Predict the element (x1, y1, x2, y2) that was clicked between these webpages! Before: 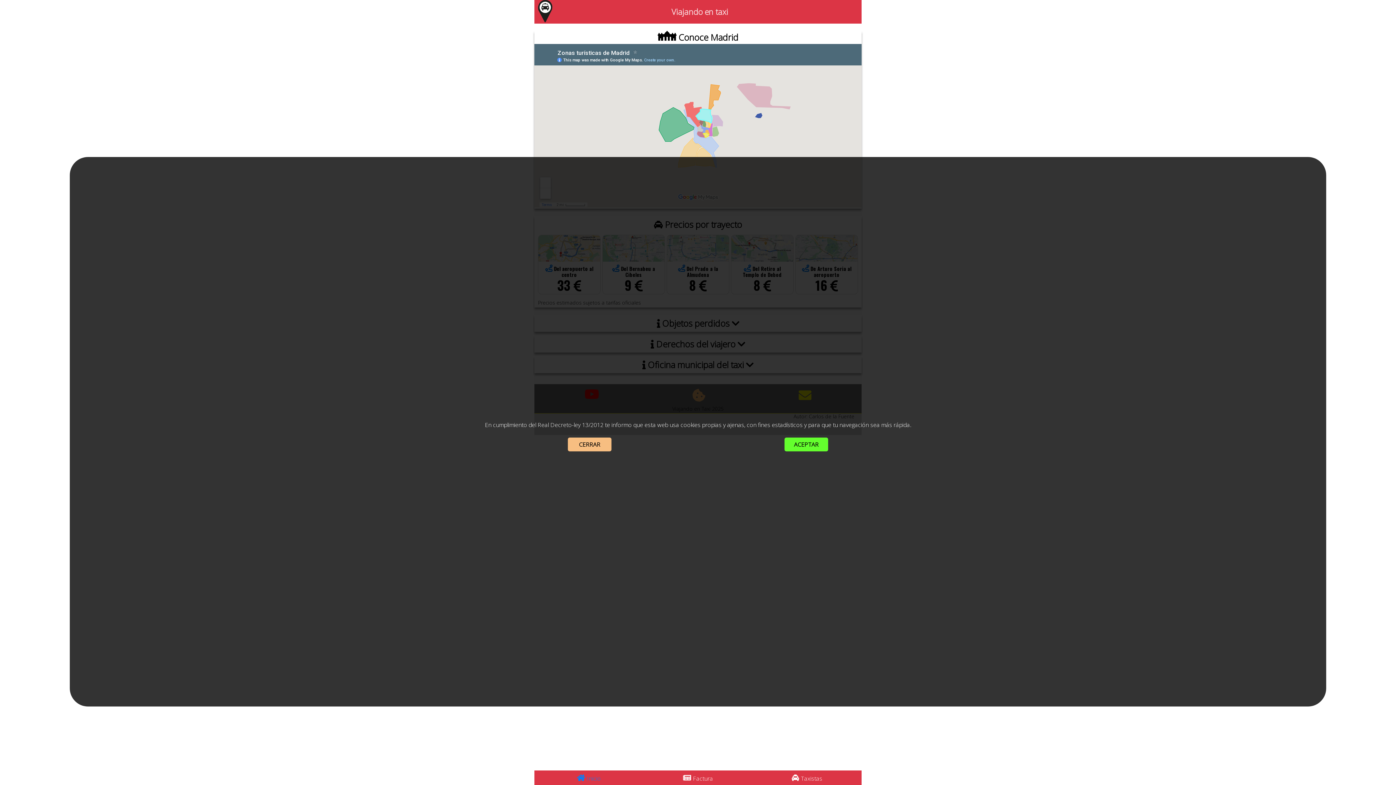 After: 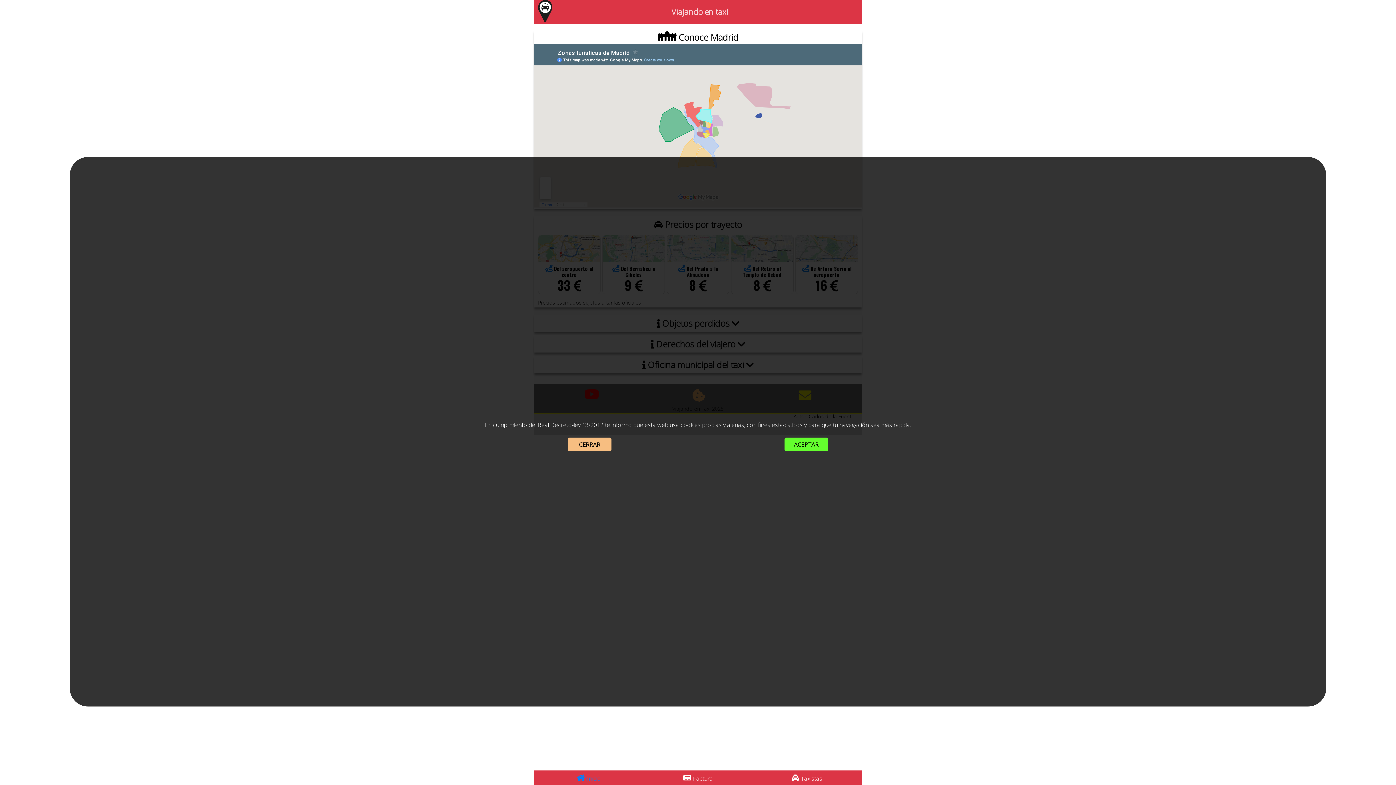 Action: label: CERRAR bbox: (568, 437, 611, 451)